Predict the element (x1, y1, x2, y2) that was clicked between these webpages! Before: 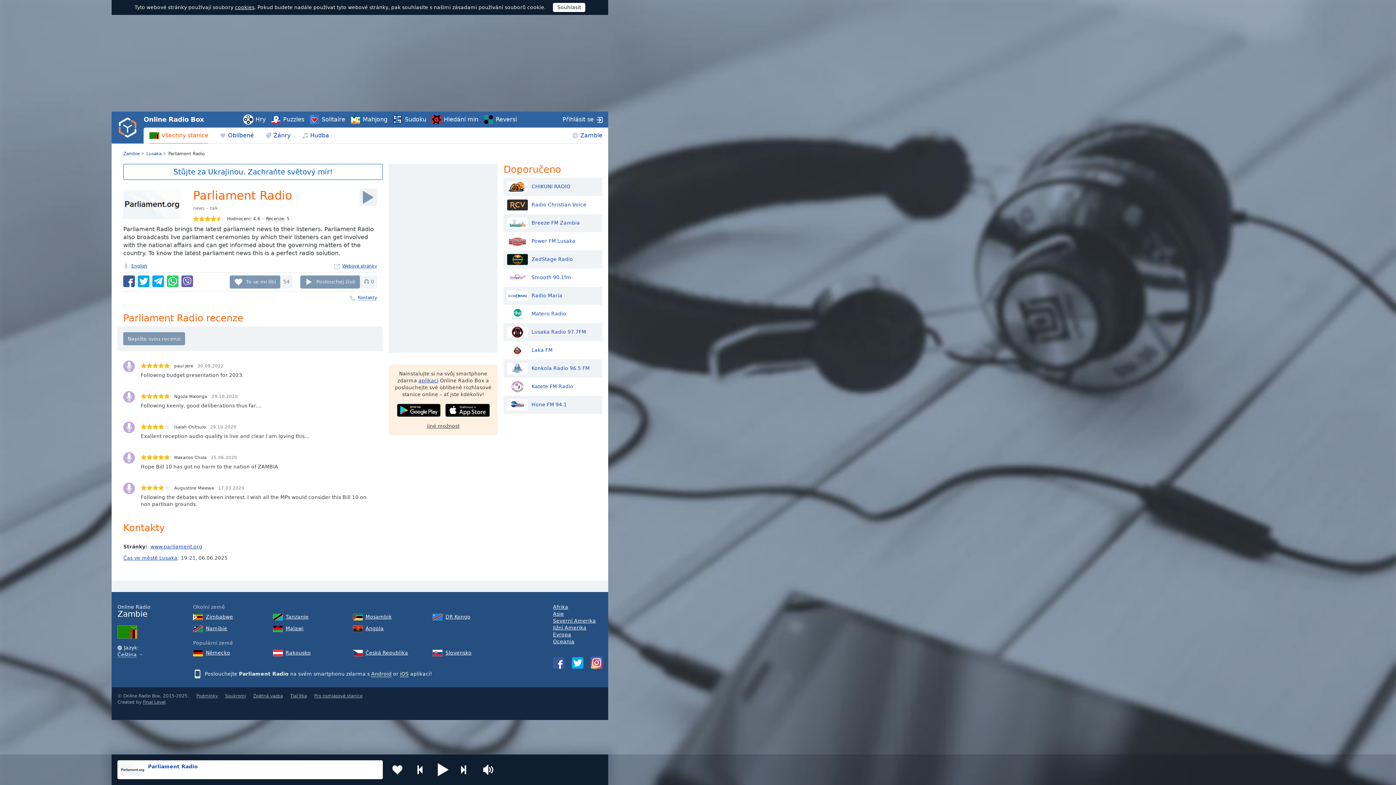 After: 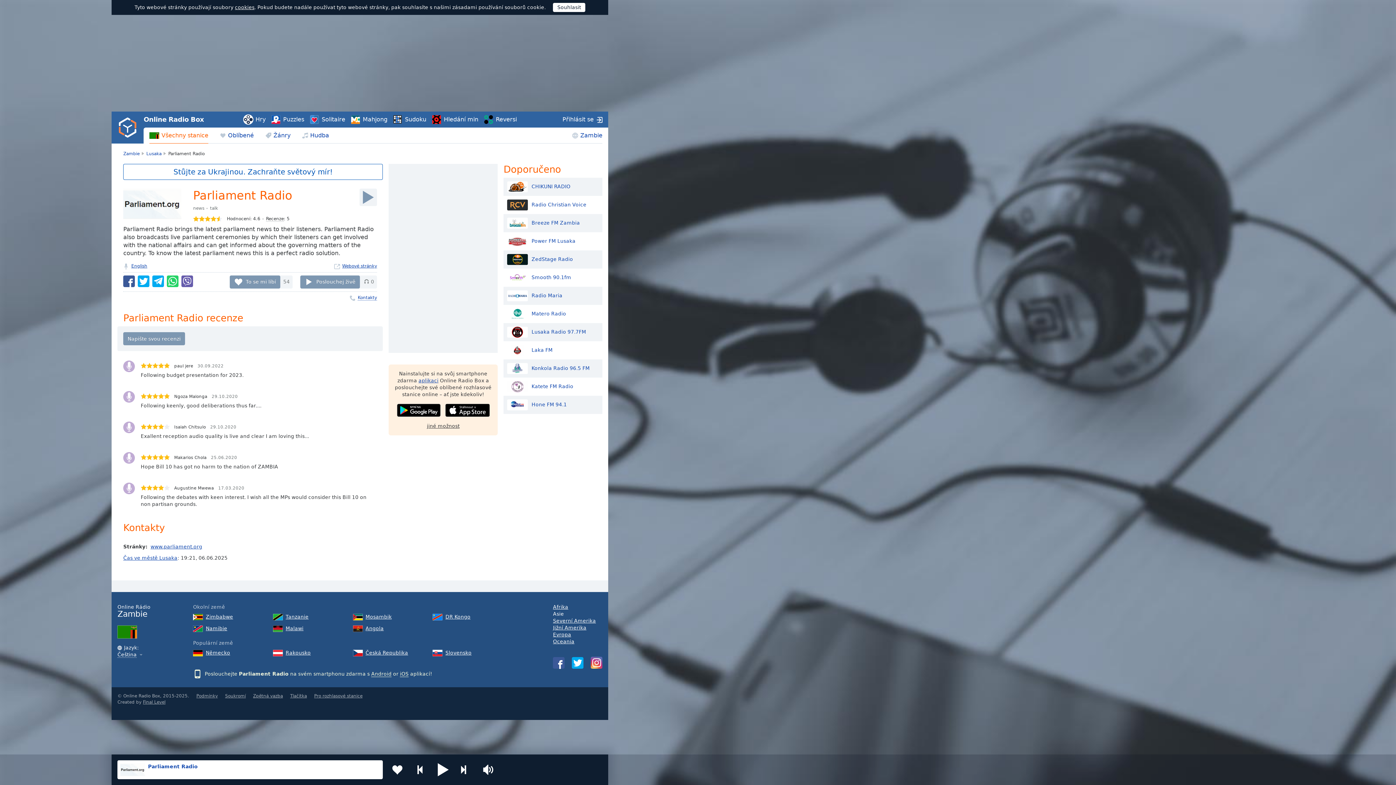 Action: label: Asie bbox: (553, 611, 564, 617)